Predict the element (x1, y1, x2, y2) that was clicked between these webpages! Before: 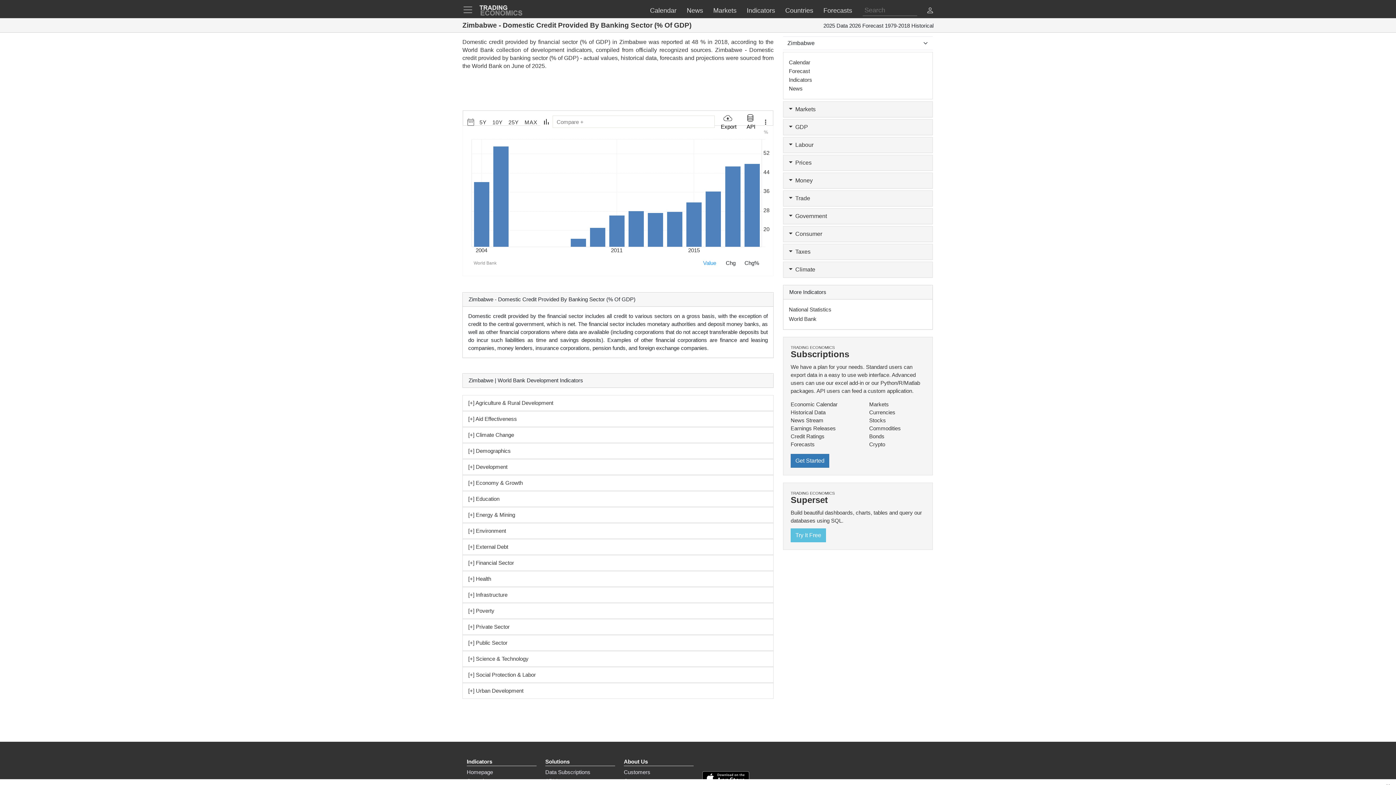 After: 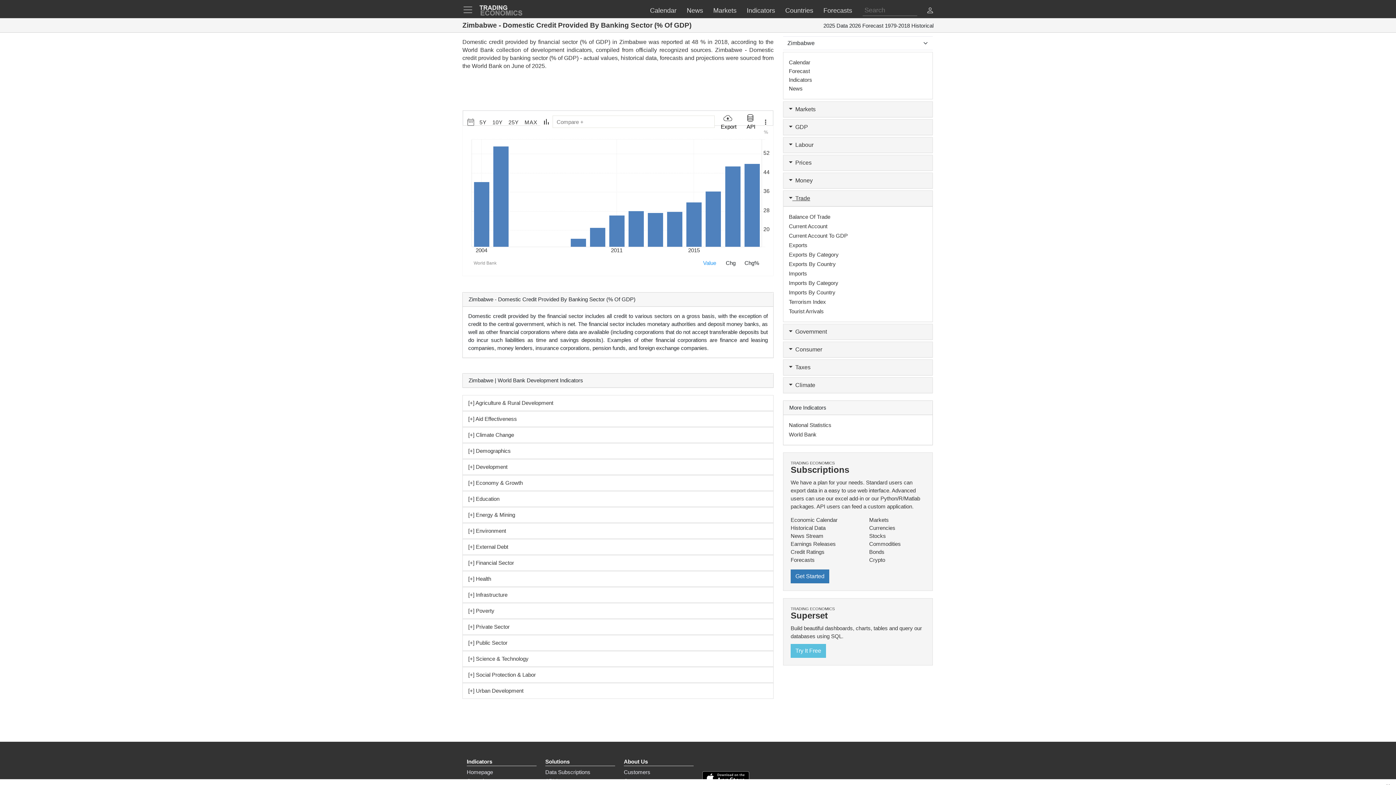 Action: bbox: (789, 194, 927, 202) label:   Trade